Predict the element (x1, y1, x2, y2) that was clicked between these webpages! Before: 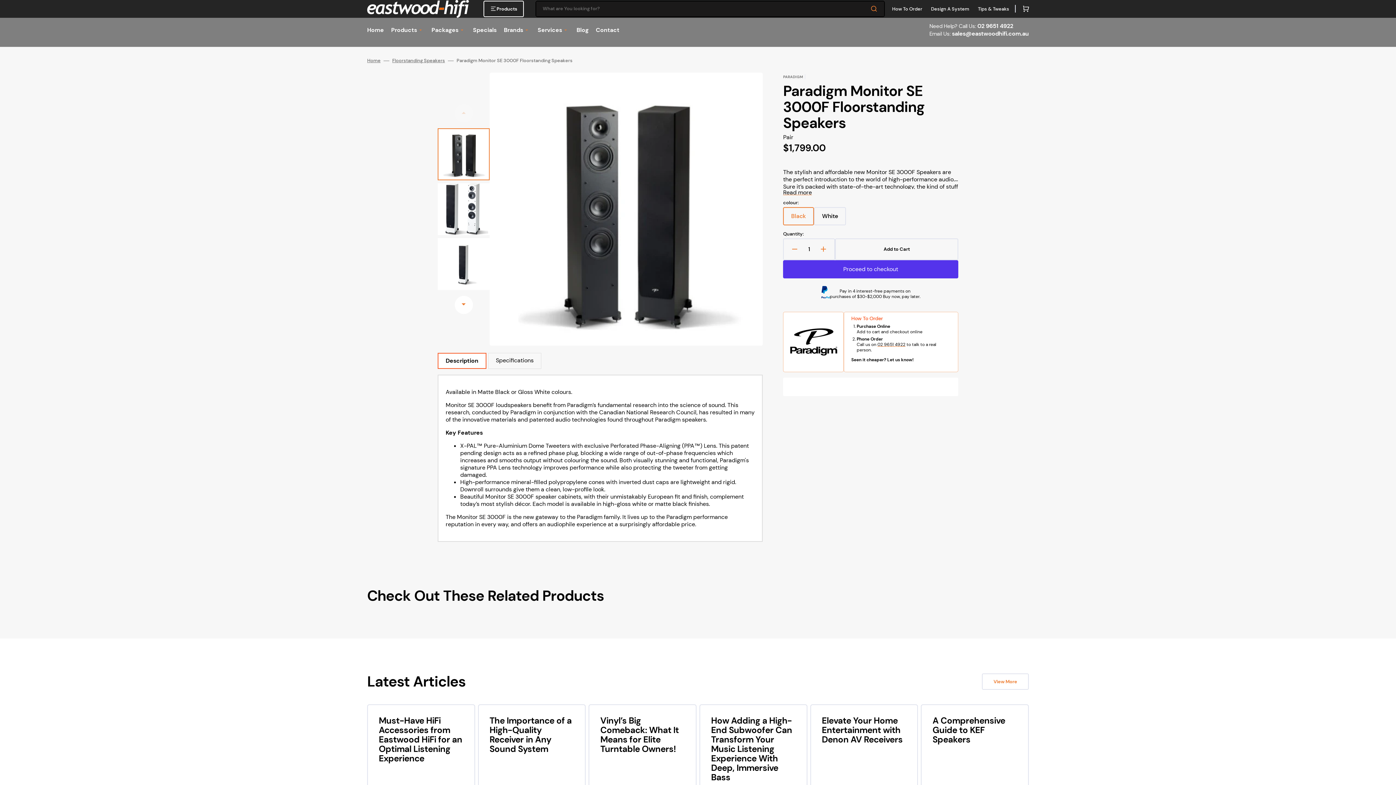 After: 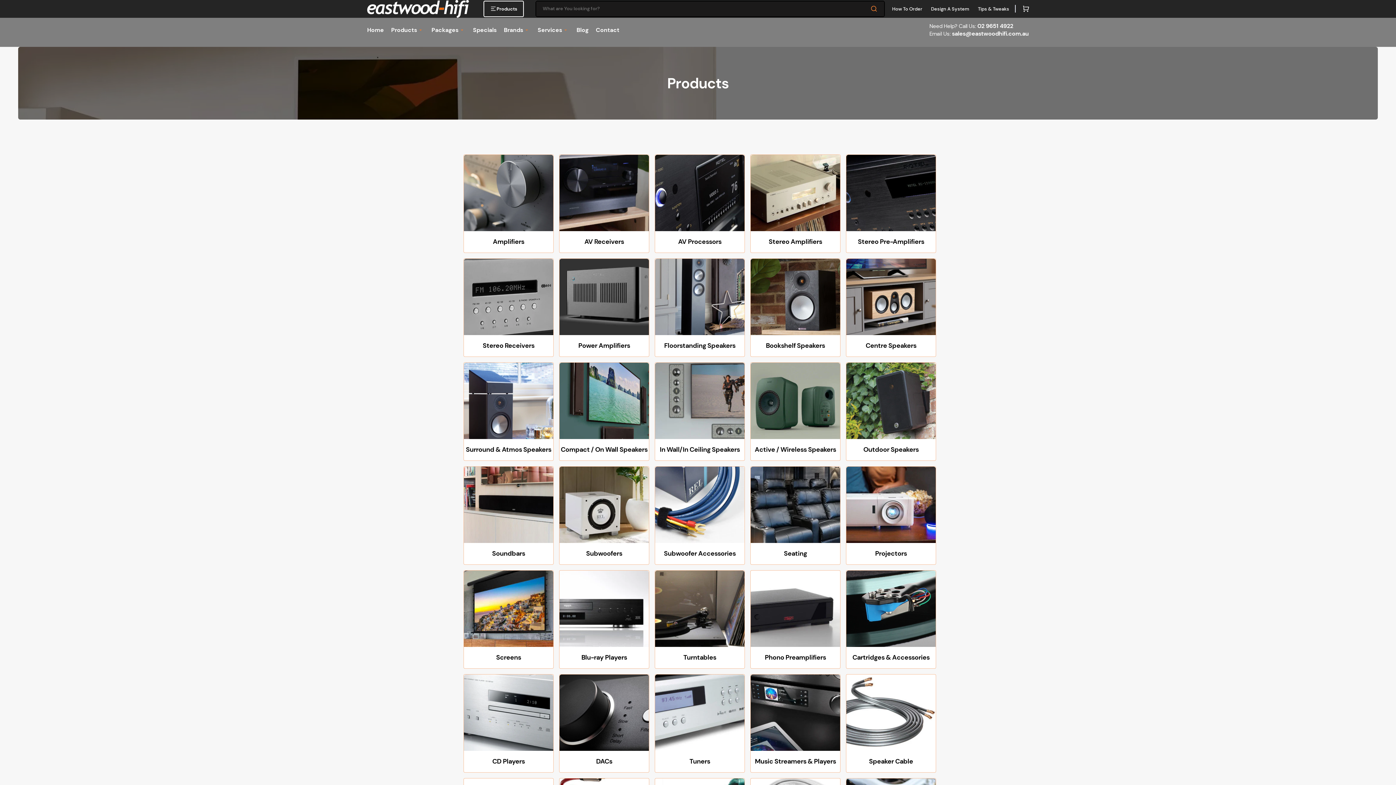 Action: bbox: (483, 0, 524, 17) label: Products